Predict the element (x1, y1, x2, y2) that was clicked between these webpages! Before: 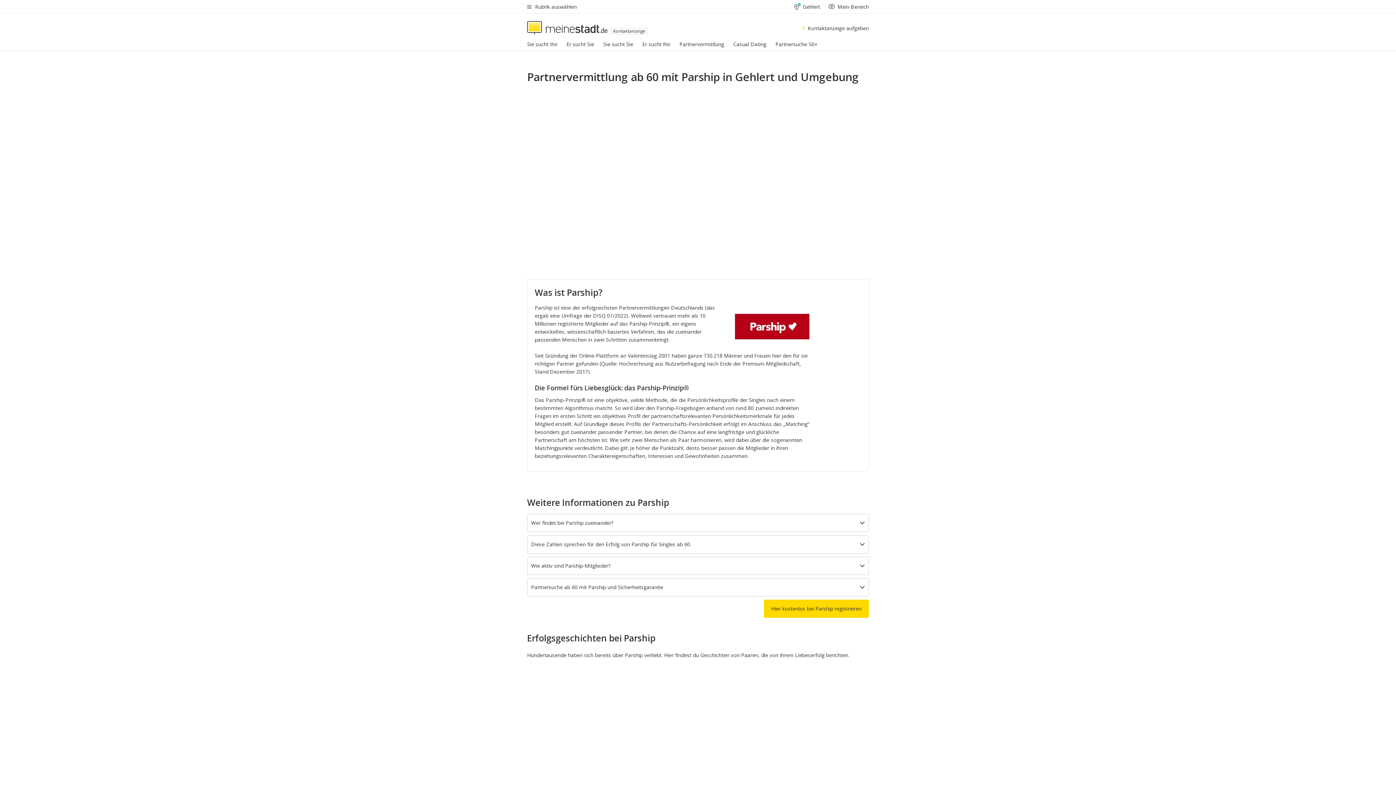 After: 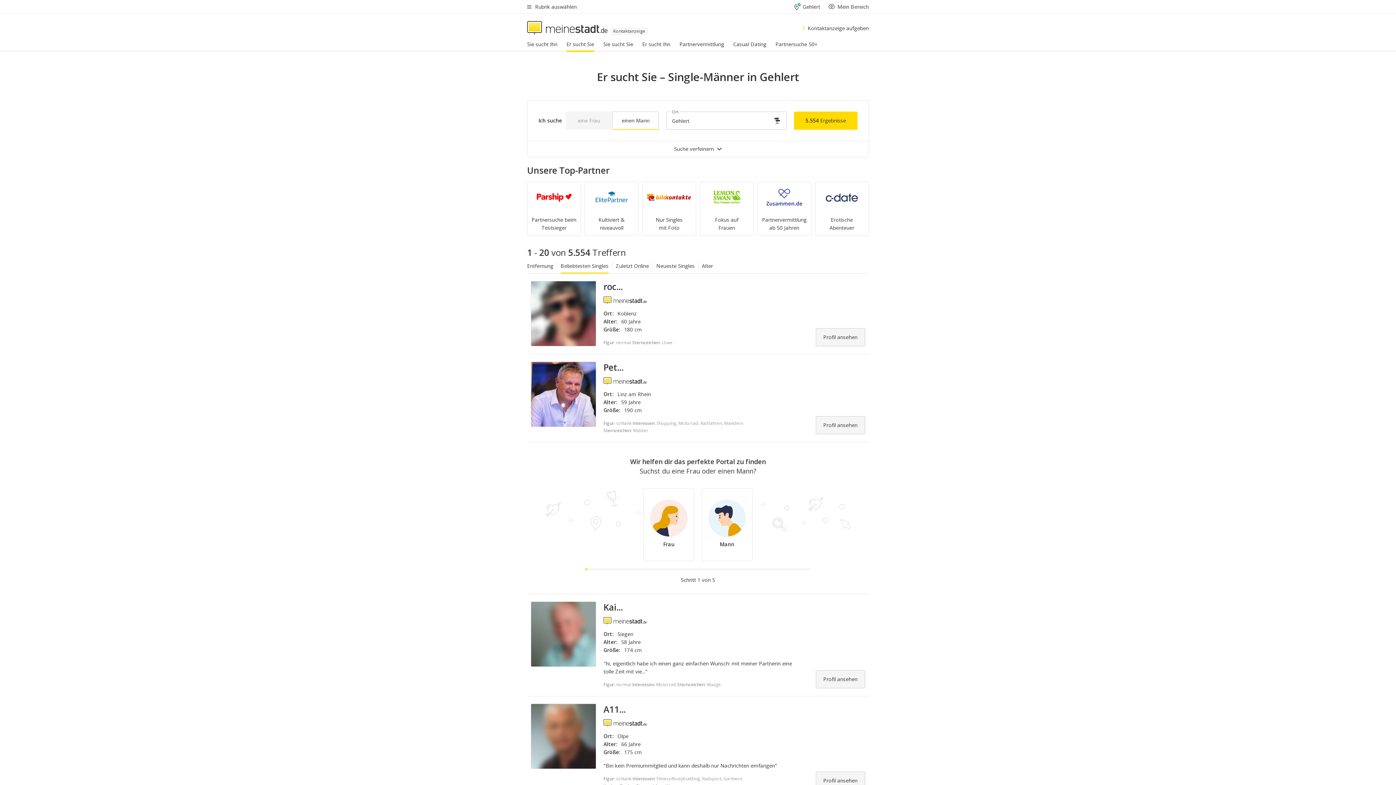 Action: bbox: (566, 40, 603, 51) label: Er sucht Sie